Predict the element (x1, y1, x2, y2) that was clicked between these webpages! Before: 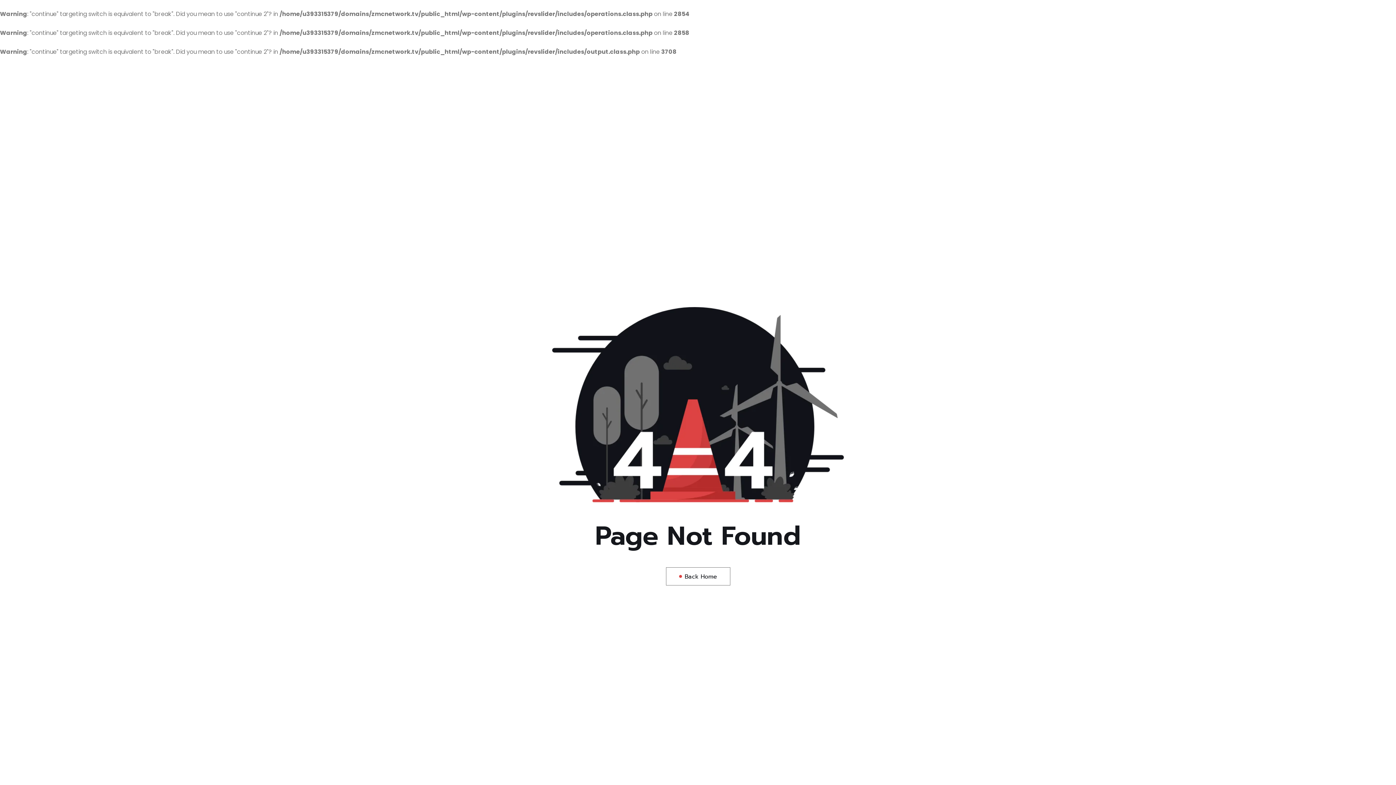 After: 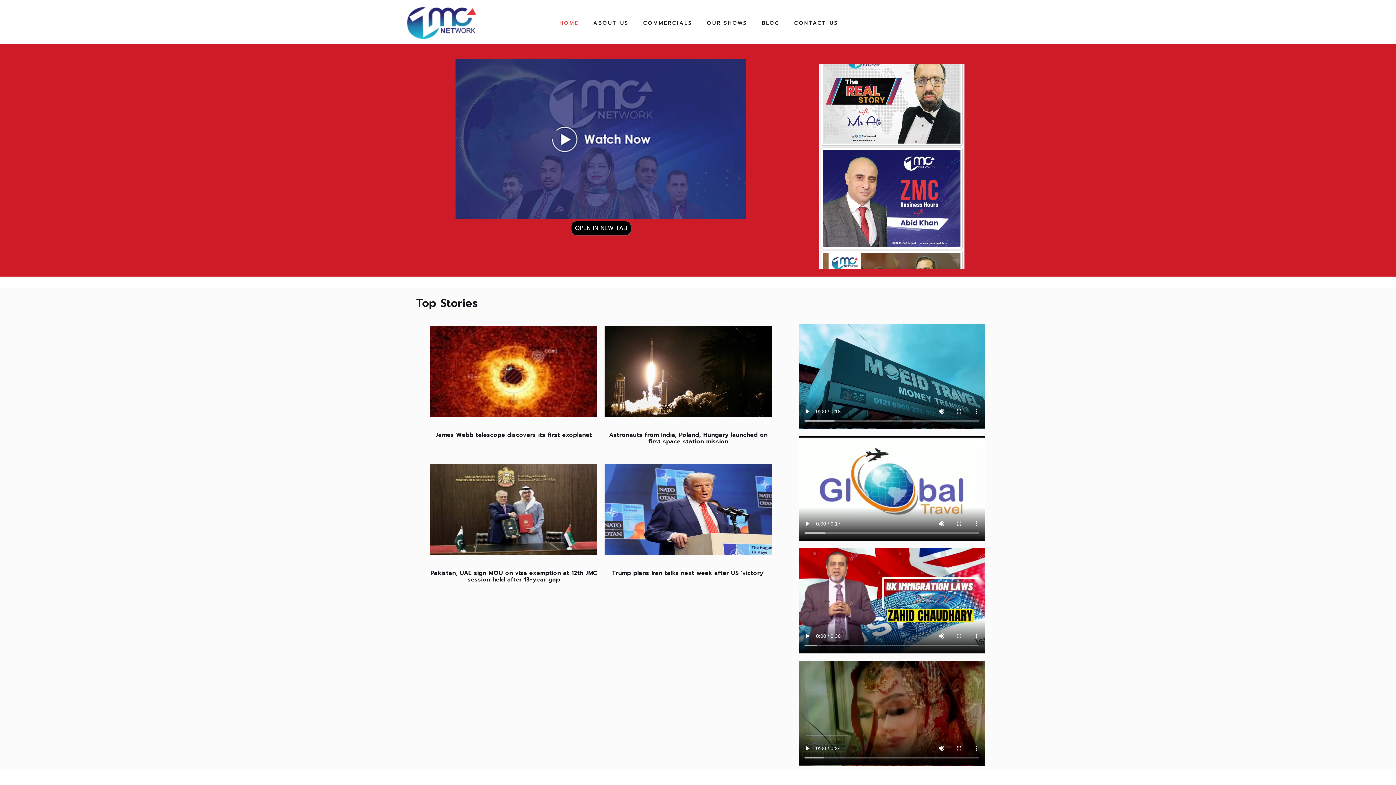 Action: label: Back Home bbox: (666, 567, 730, 585)